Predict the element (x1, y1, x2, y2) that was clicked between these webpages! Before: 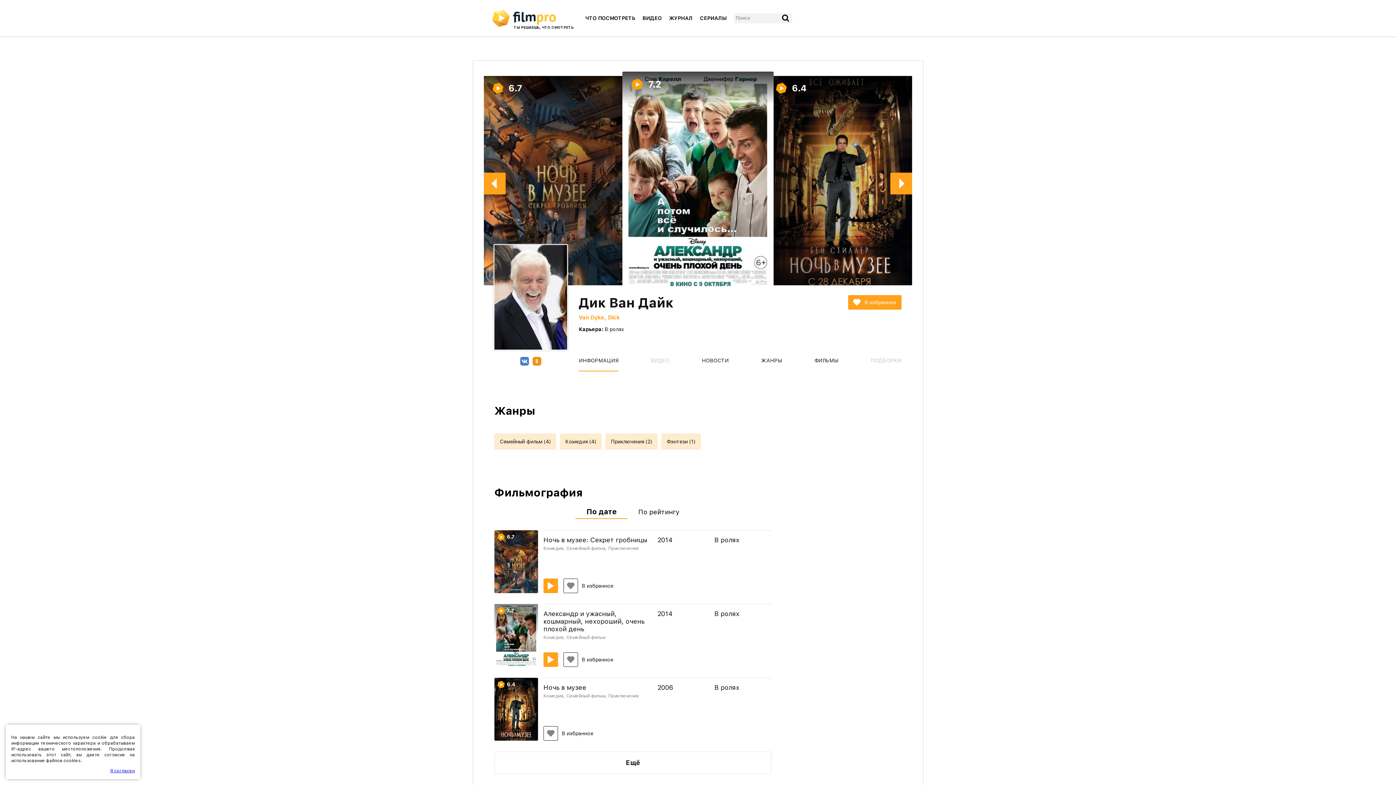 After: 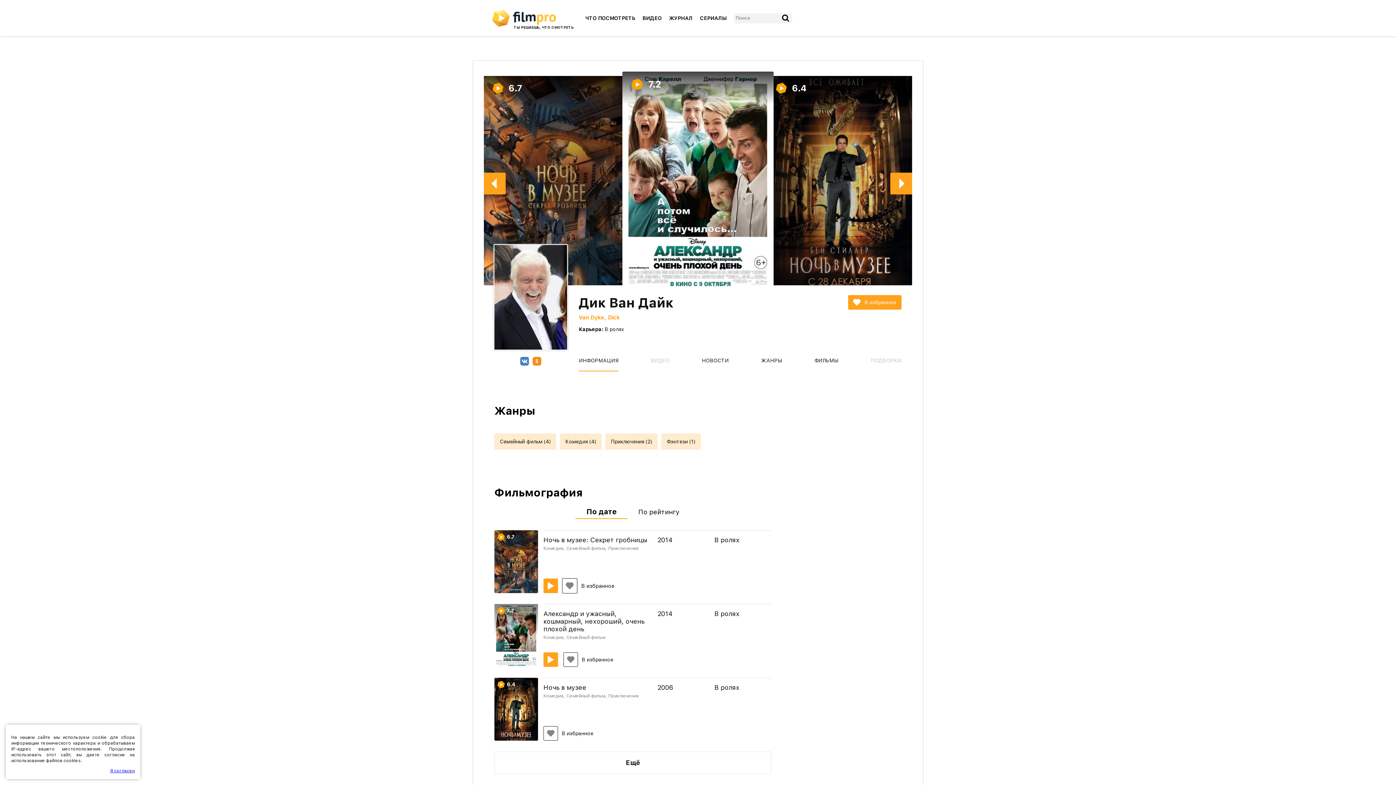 Action: bbox: (563, 578, 618, 593) label: В избранное